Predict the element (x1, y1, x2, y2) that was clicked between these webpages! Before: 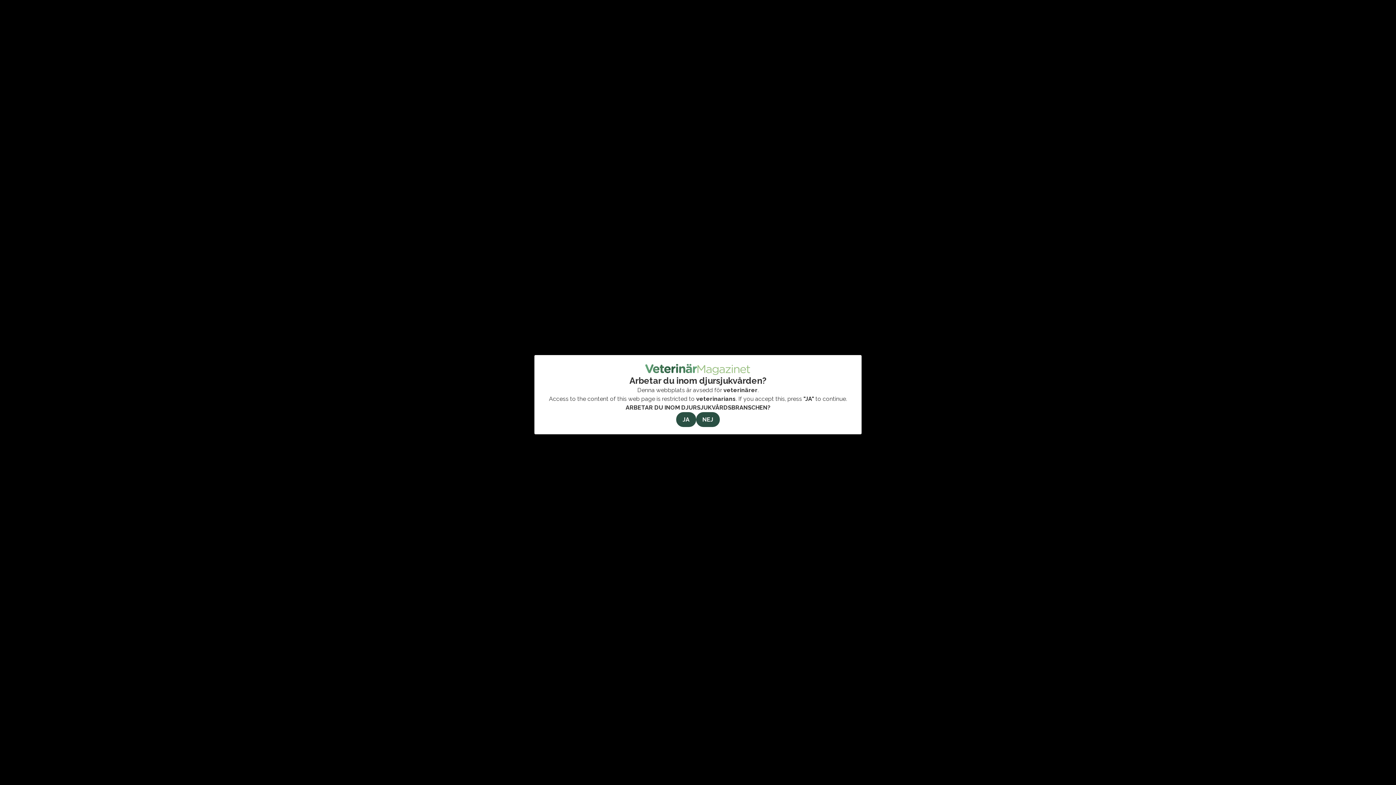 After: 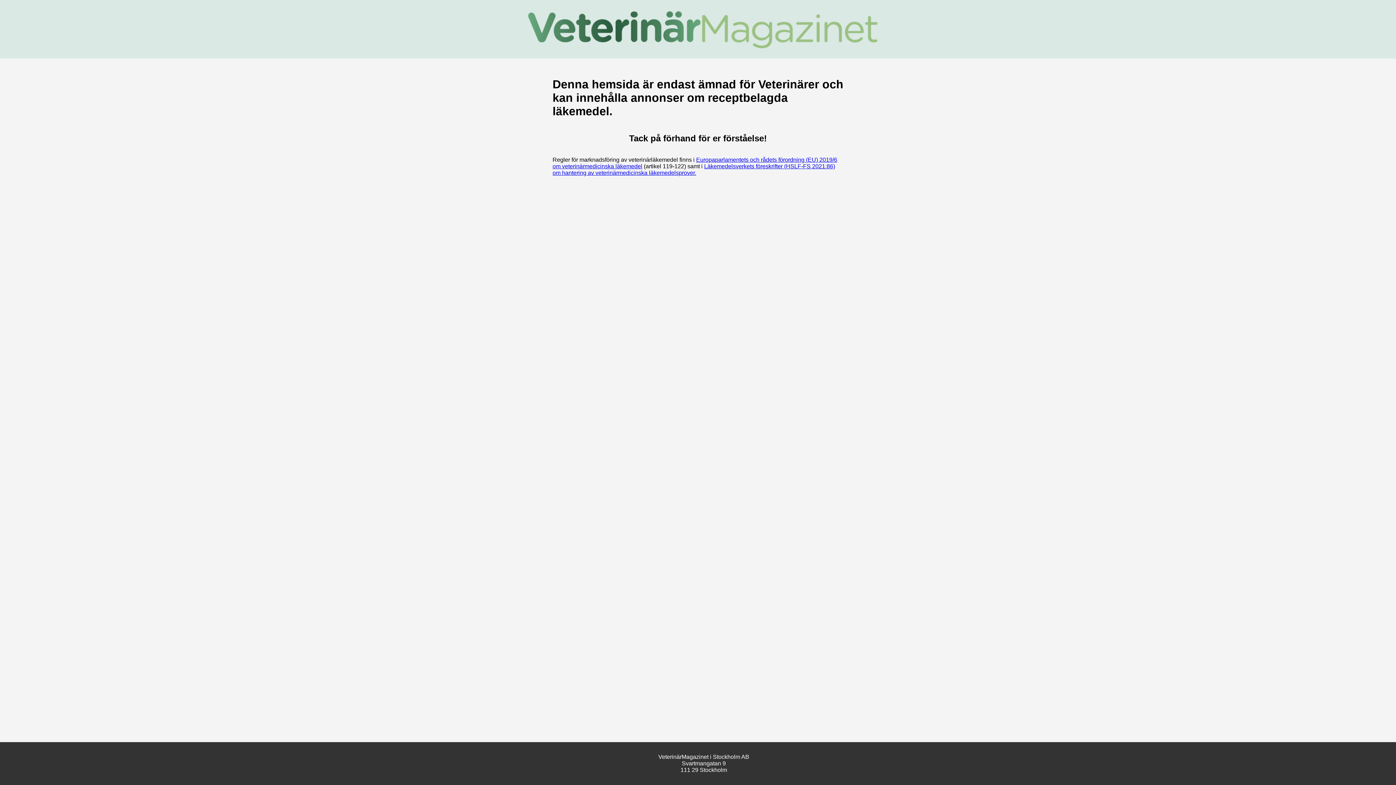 Action: label: NEJ bbox: (696, 412, 719, 427)